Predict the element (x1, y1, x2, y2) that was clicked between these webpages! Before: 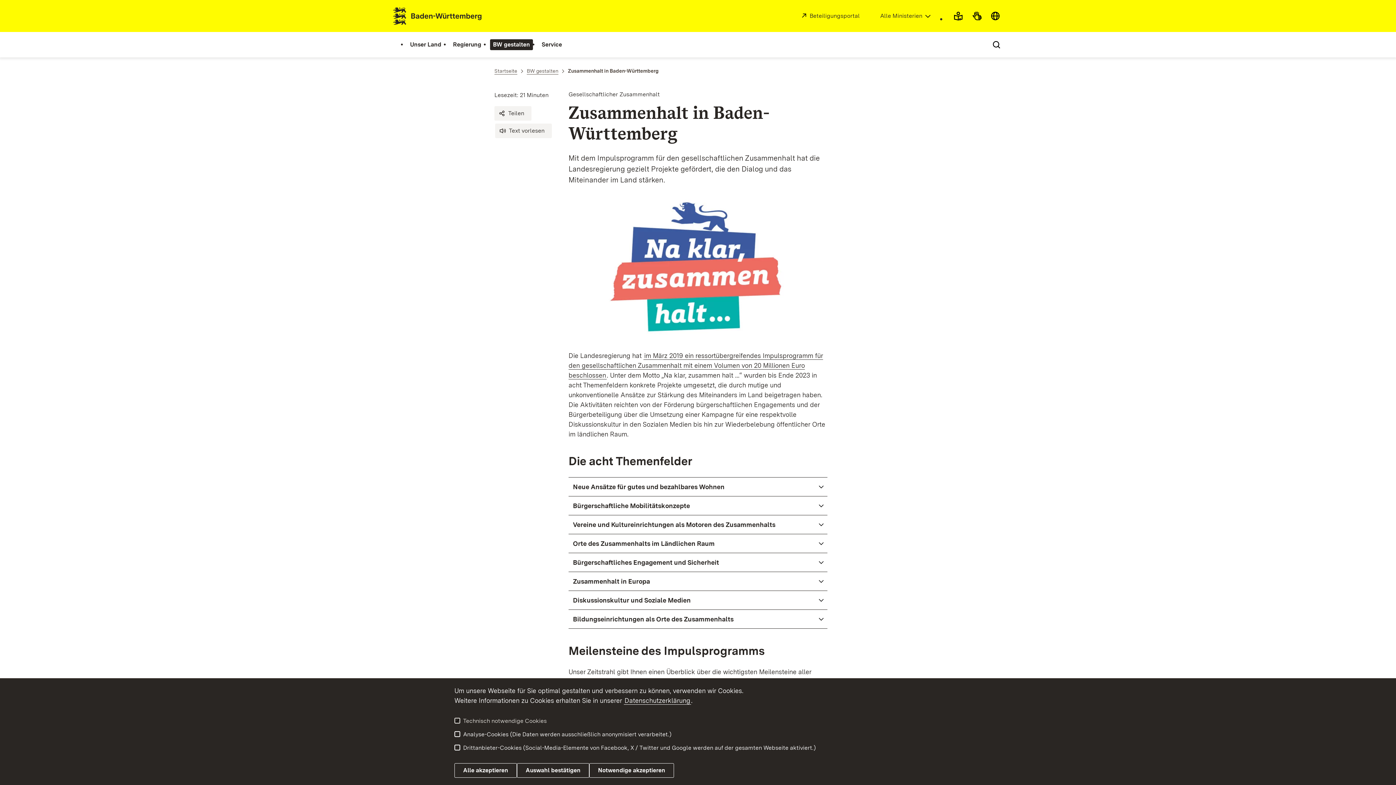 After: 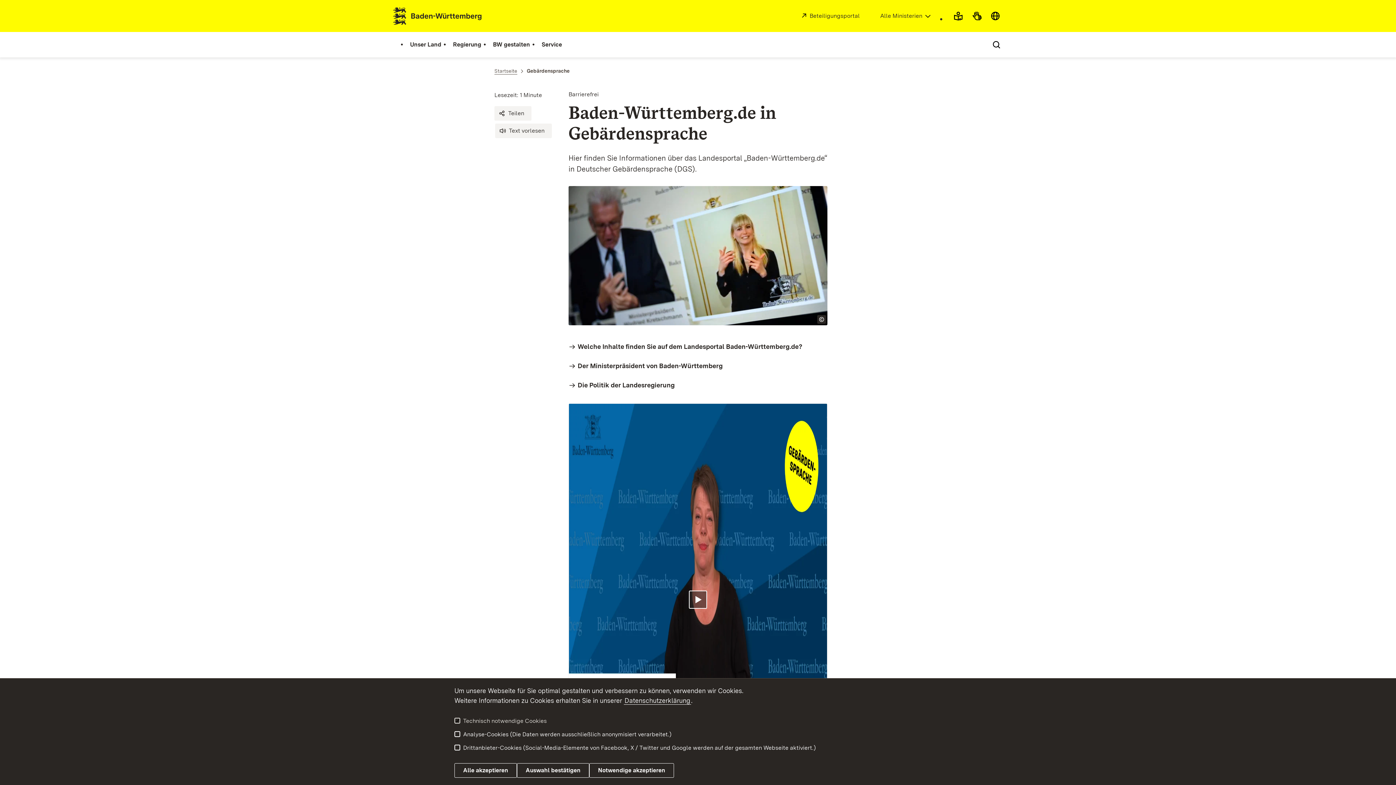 Action: bbox: (970, 8, 984, 23)